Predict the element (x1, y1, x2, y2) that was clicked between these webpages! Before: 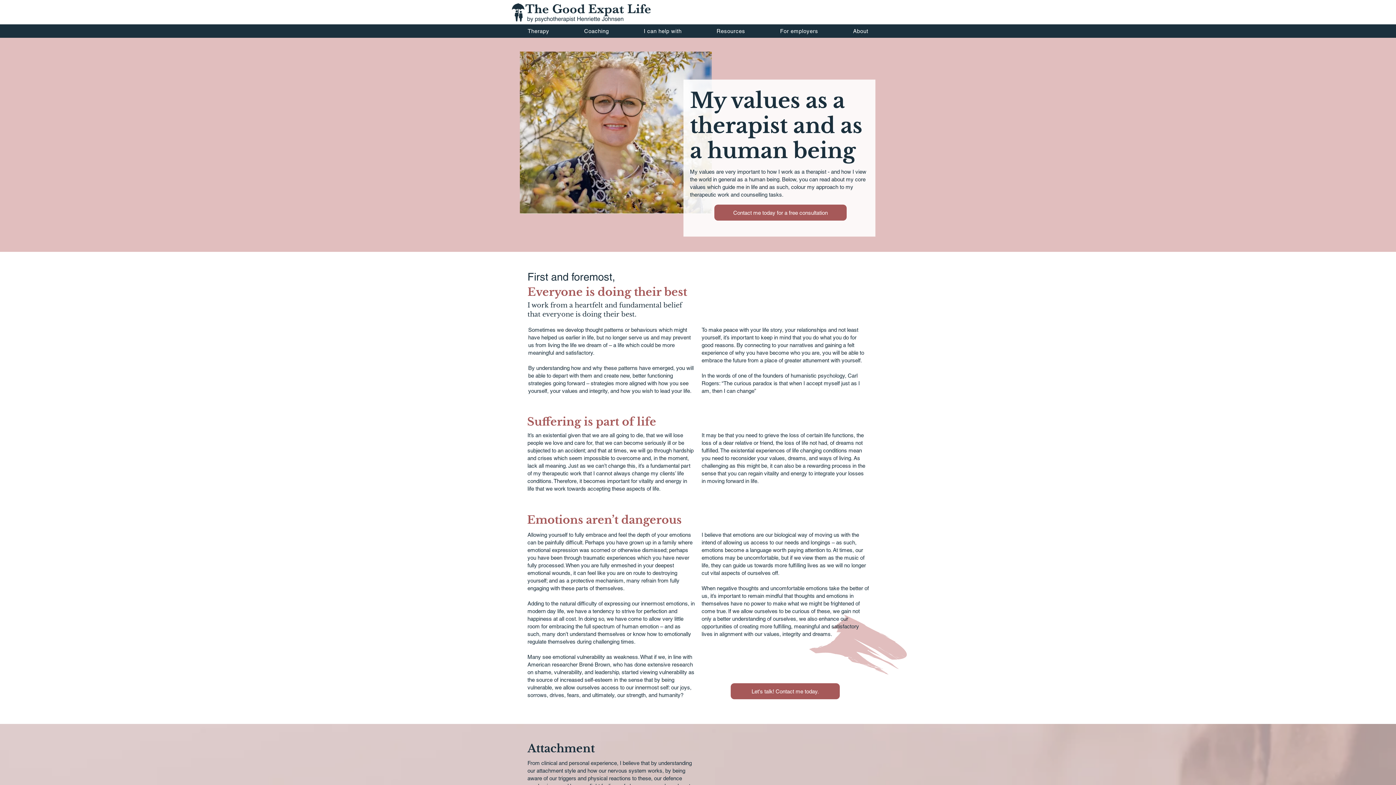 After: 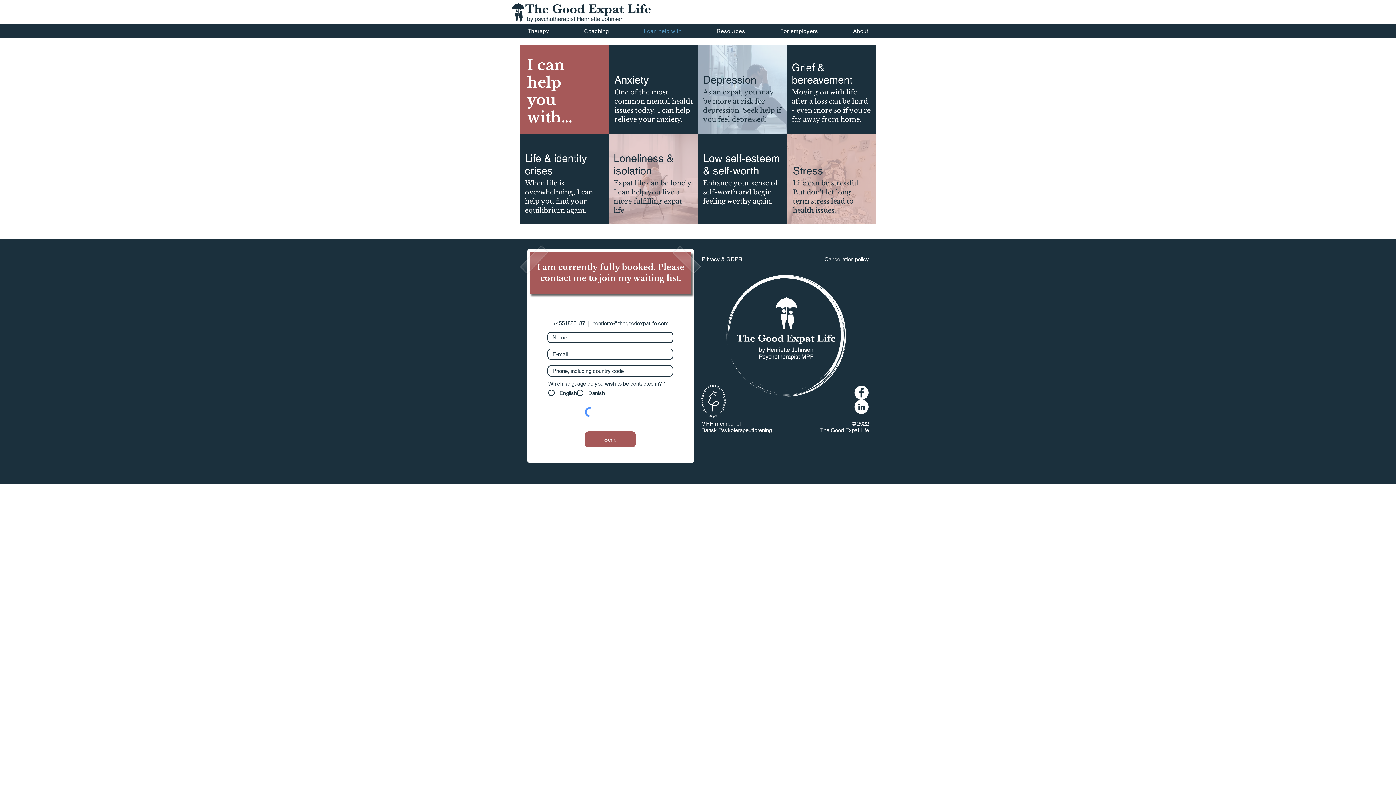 Action: label: I can help with bbox: (640, 24, 685, 37)